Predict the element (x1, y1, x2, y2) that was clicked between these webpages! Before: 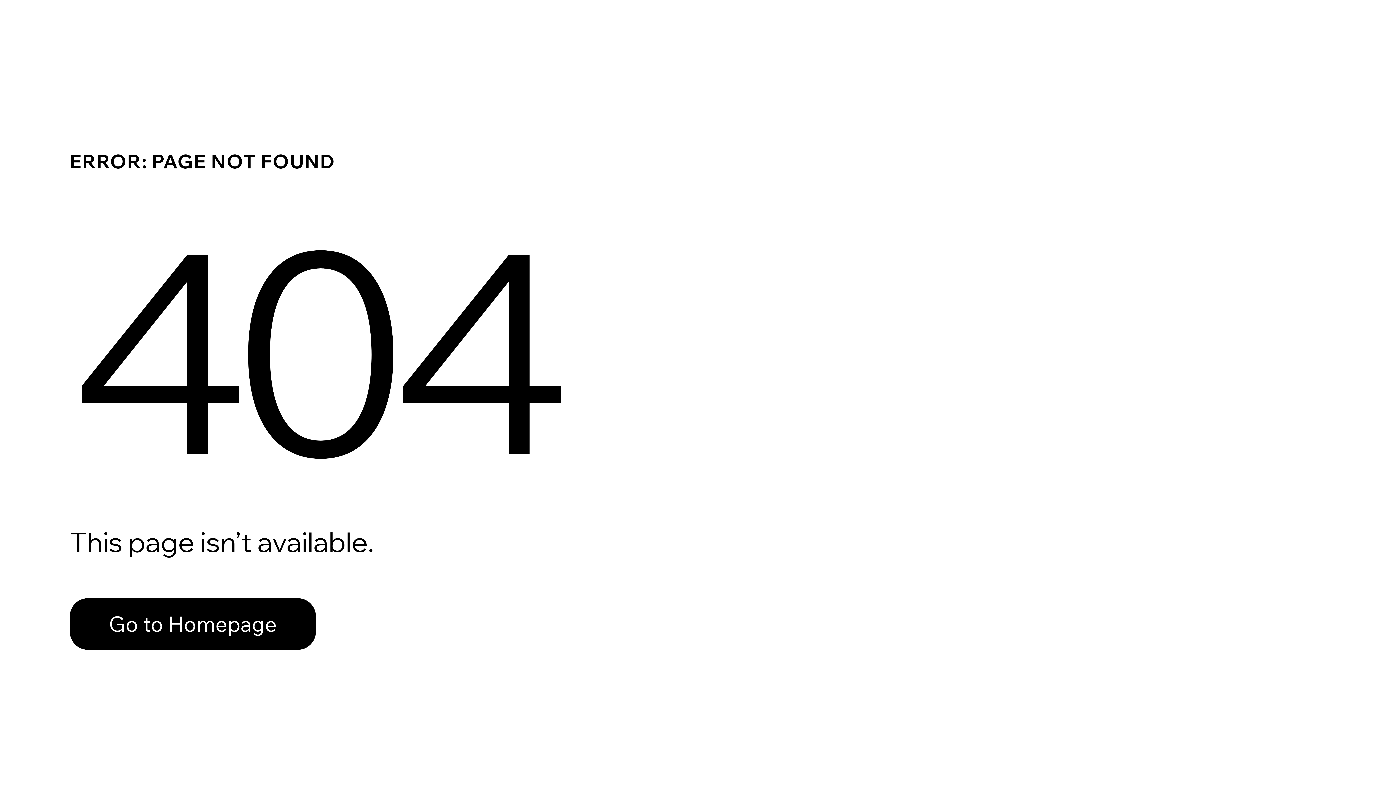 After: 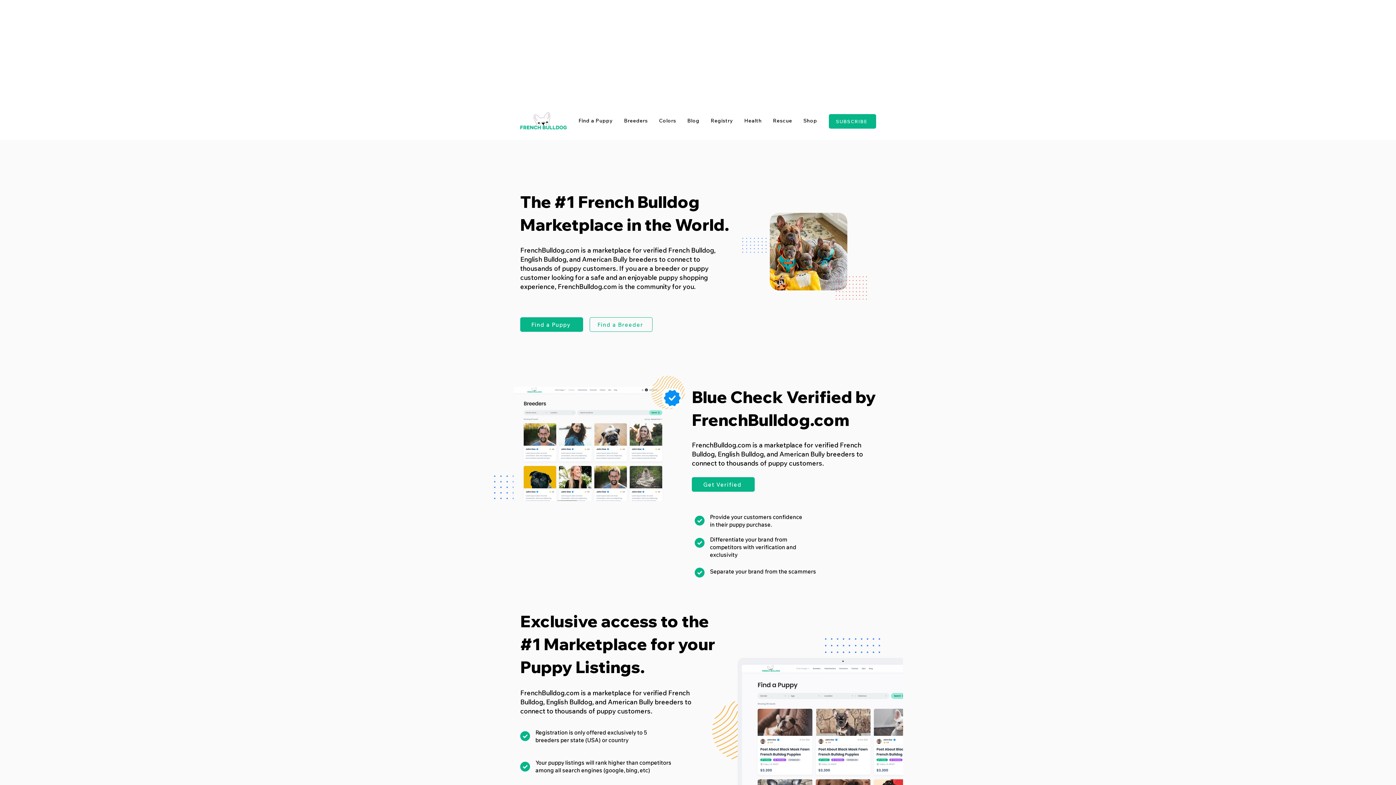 Action: label: Go to Homepage bbox: (69, 598, 316, 650)